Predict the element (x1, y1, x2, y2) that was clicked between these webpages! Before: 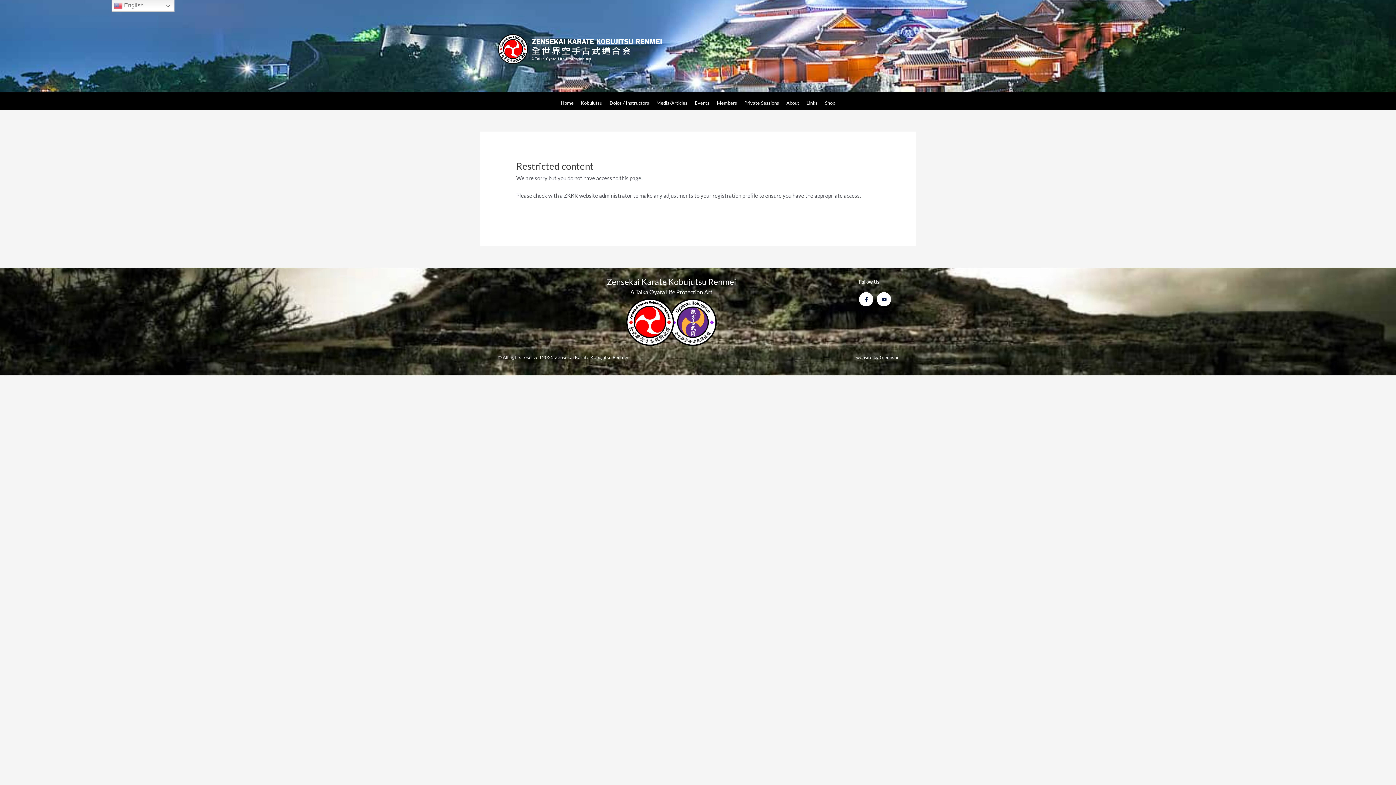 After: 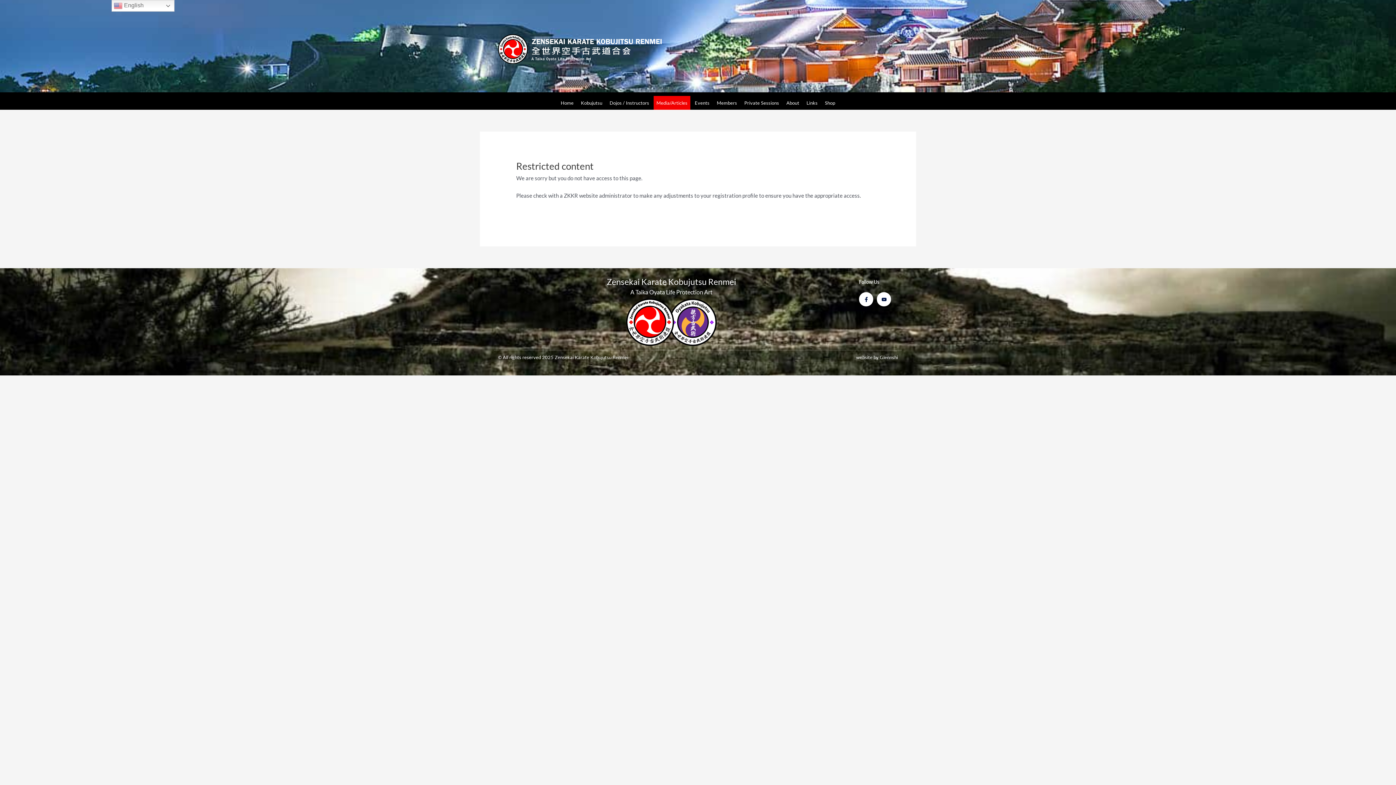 Action: bbox: (653, 95, 690, 109) label: Media/Articles